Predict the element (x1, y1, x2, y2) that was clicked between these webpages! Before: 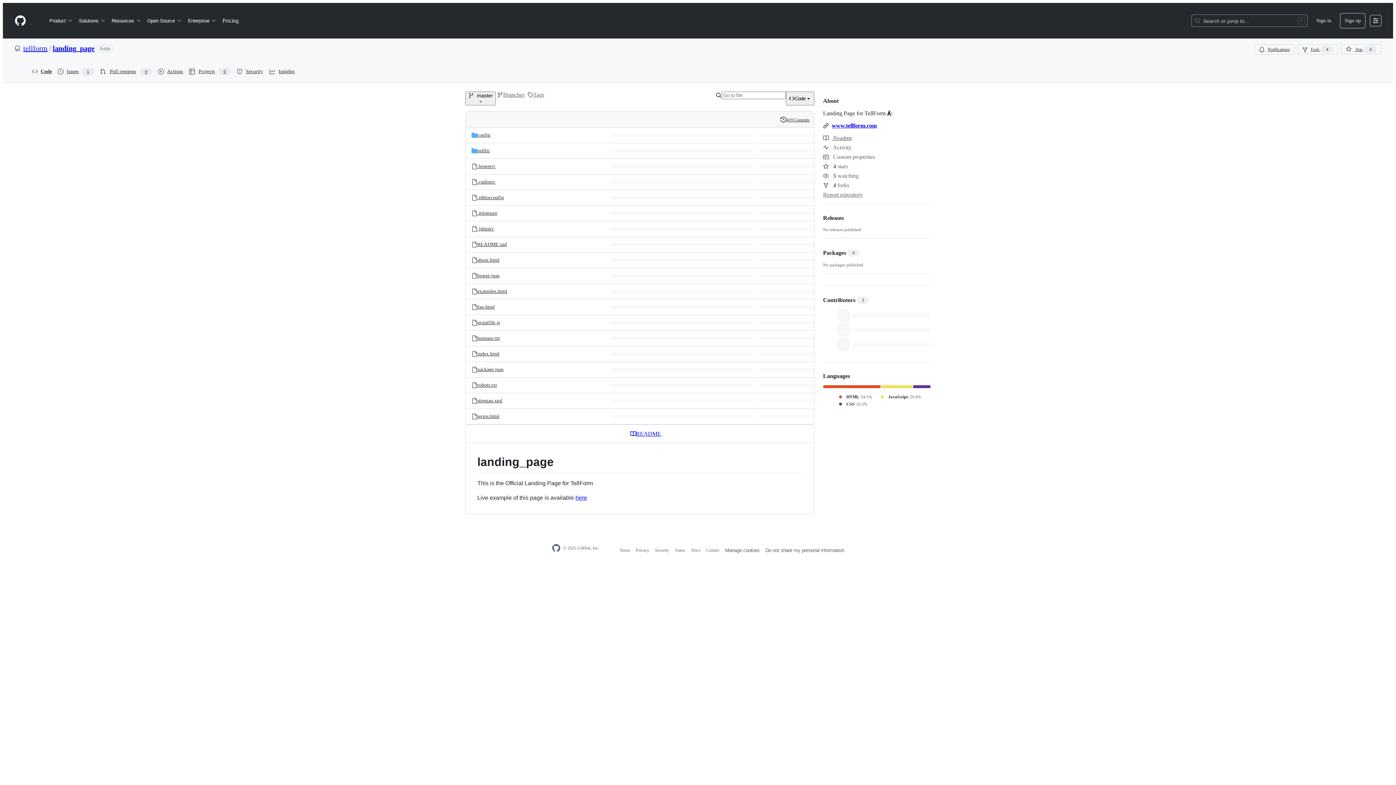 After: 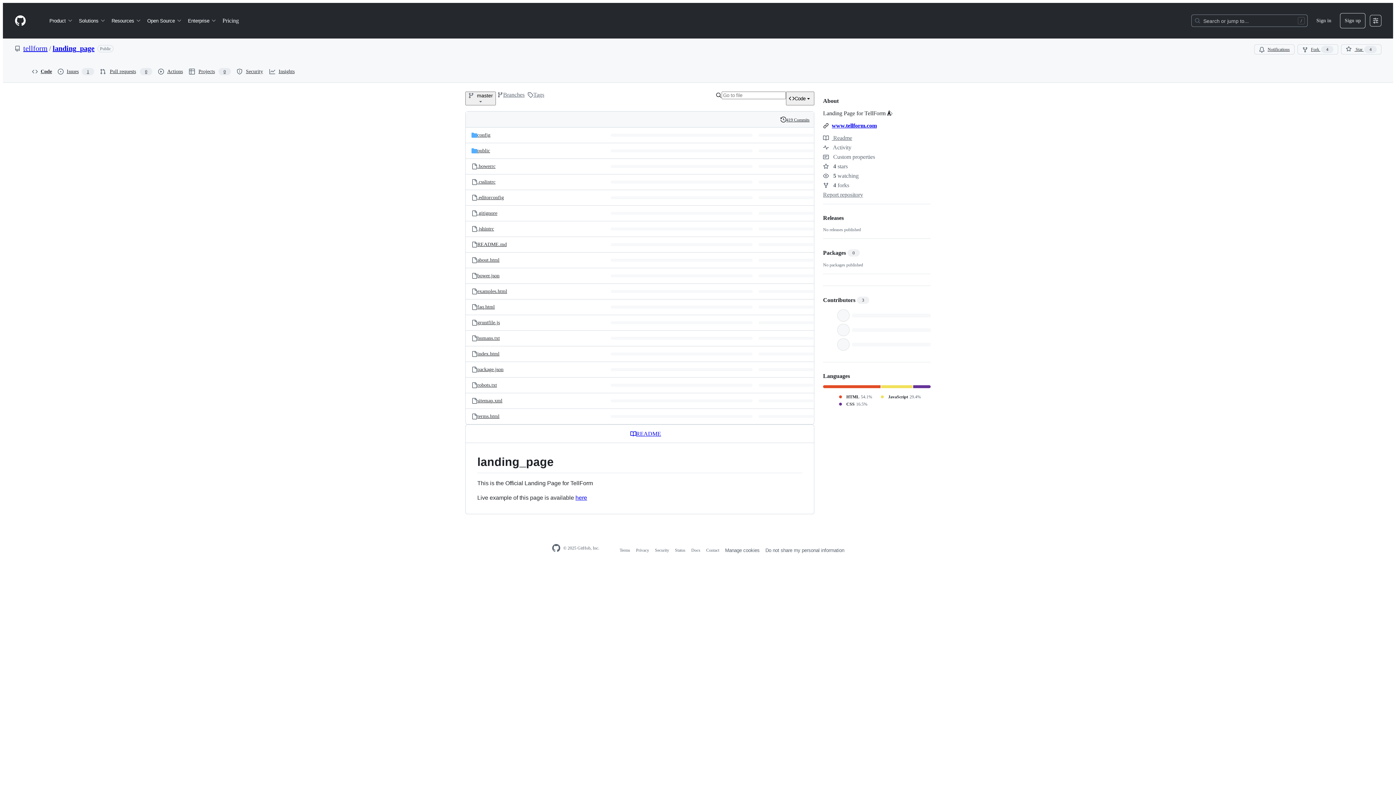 Action: label: README bbox: (630, 430, 661, 437)